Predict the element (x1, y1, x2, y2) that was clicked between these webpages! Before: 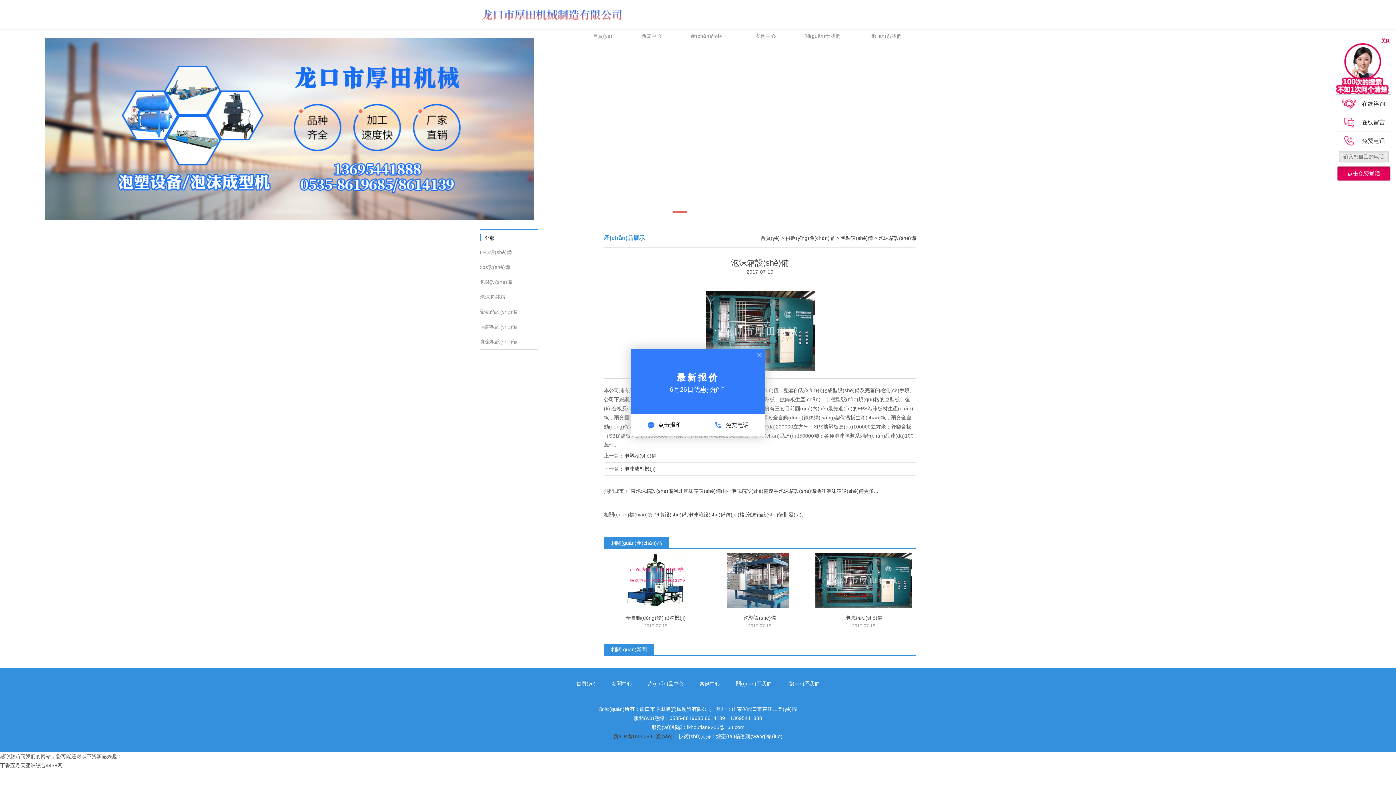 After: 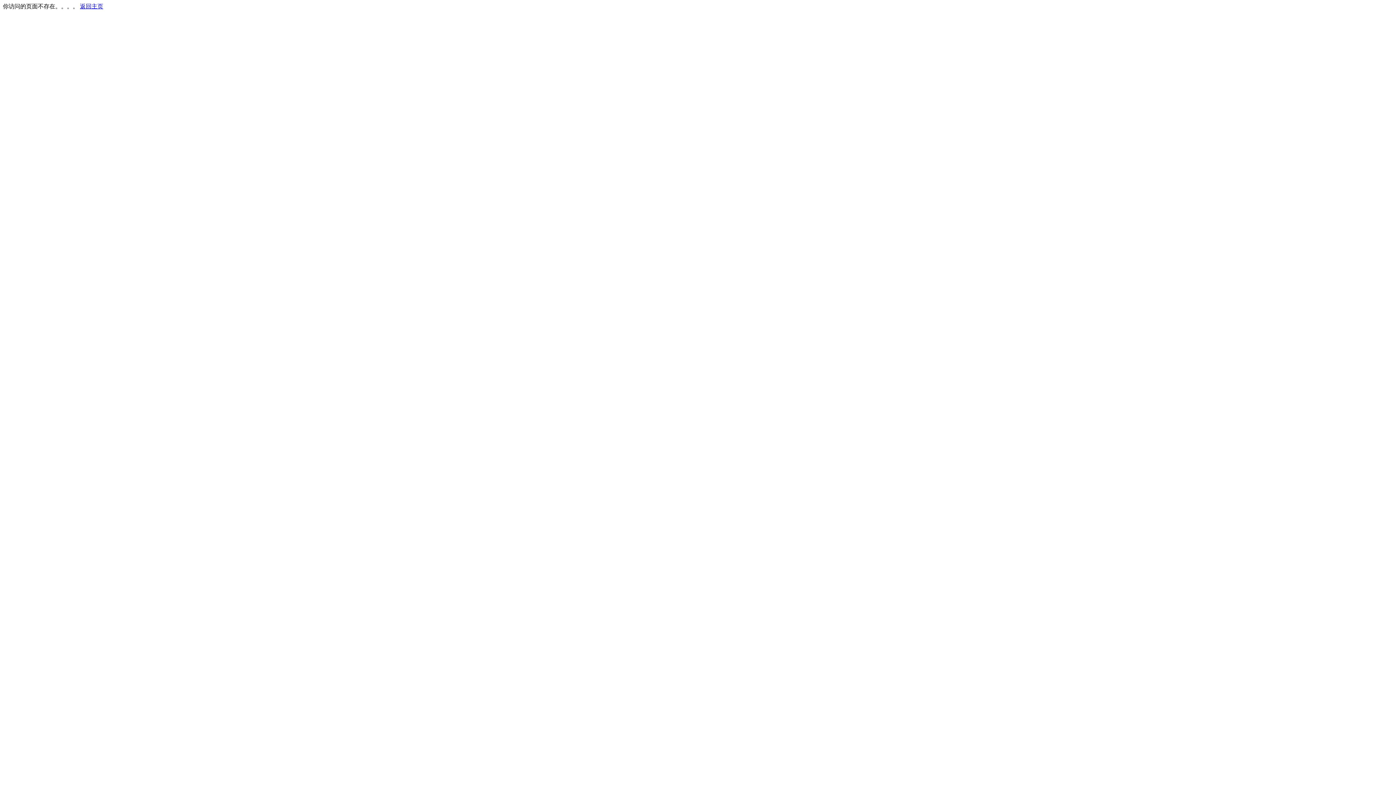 Action: label: 泡沫箱設(shè)備批發(fā) bbox: (746, 512, 801, 517)